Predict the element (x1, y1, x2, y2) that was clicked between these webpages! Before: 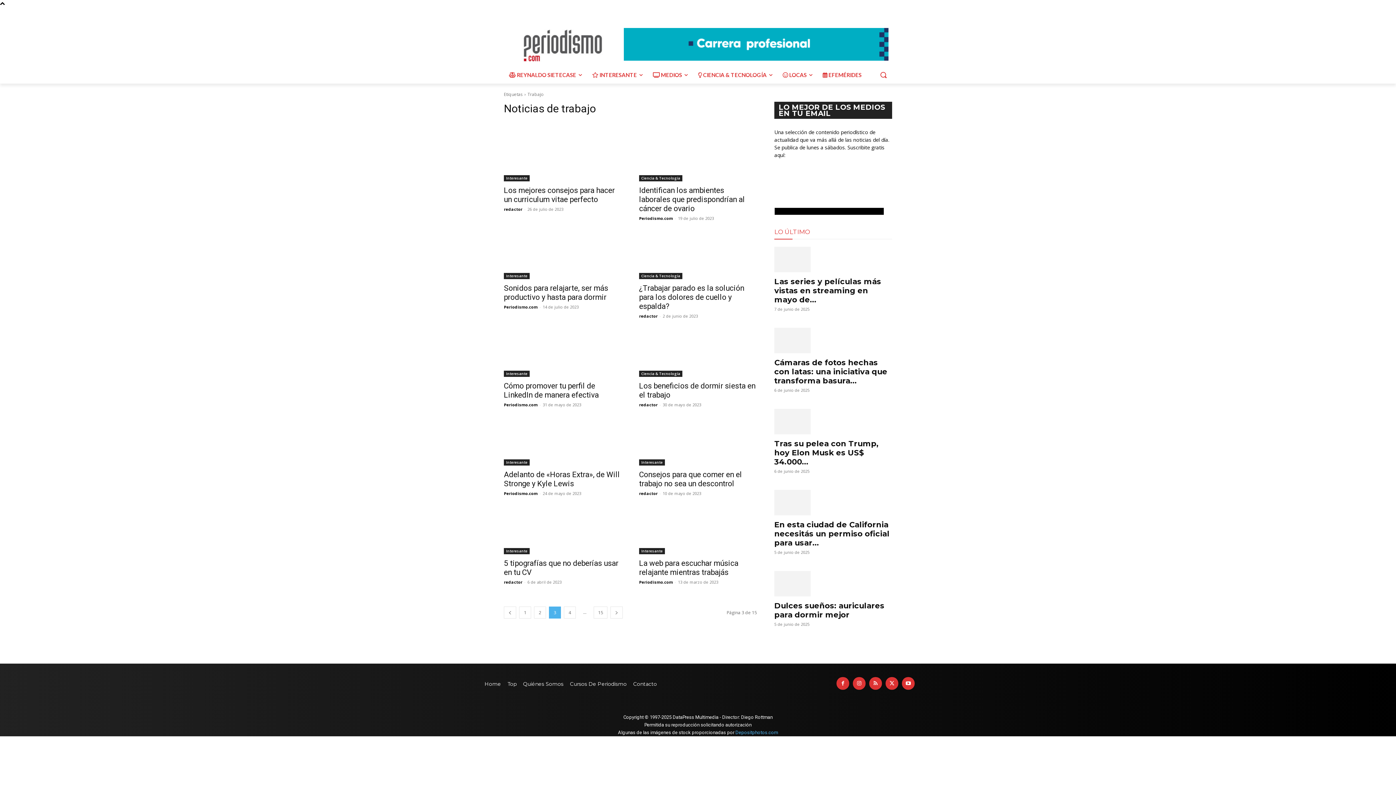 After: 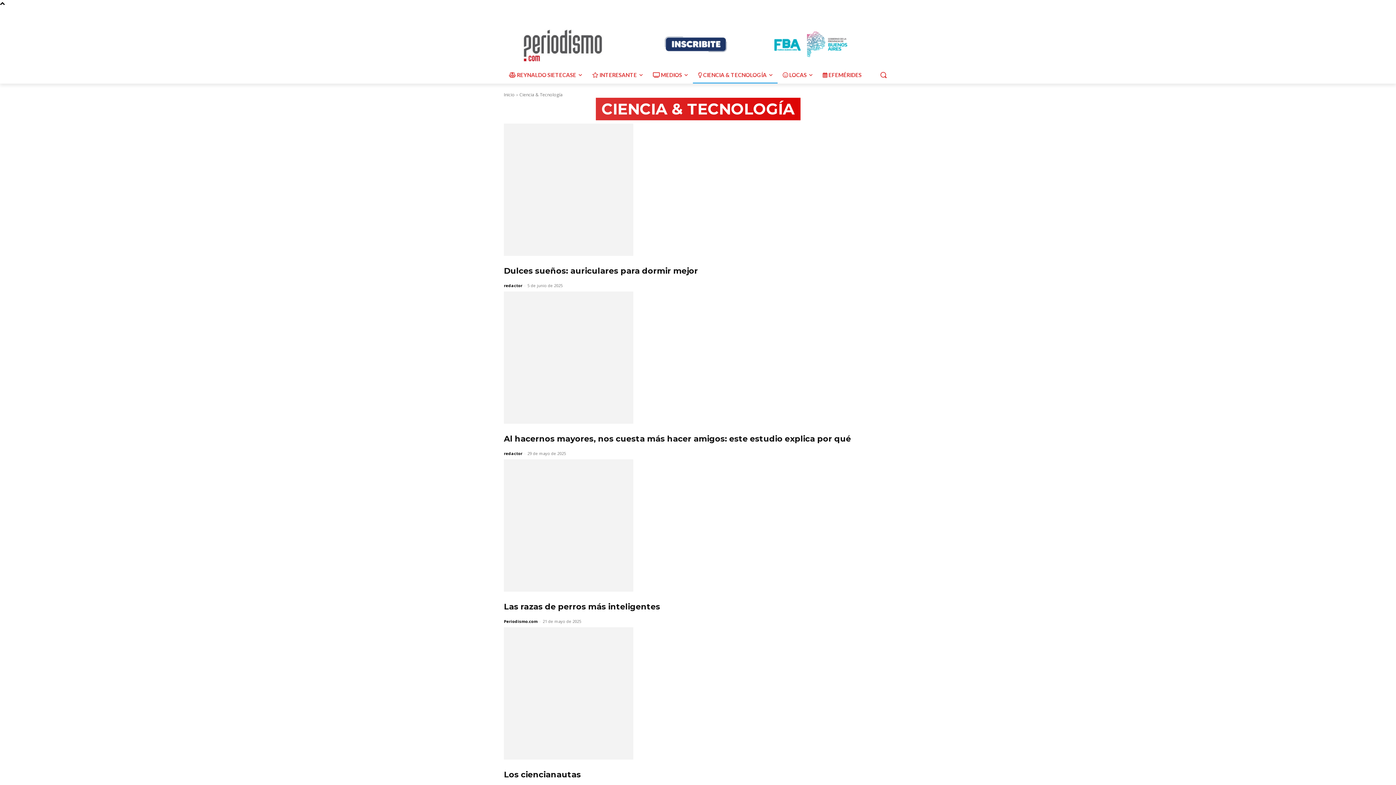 Action: label: Ciencia & Tecnología bbox: (639, 273, 682, 279)